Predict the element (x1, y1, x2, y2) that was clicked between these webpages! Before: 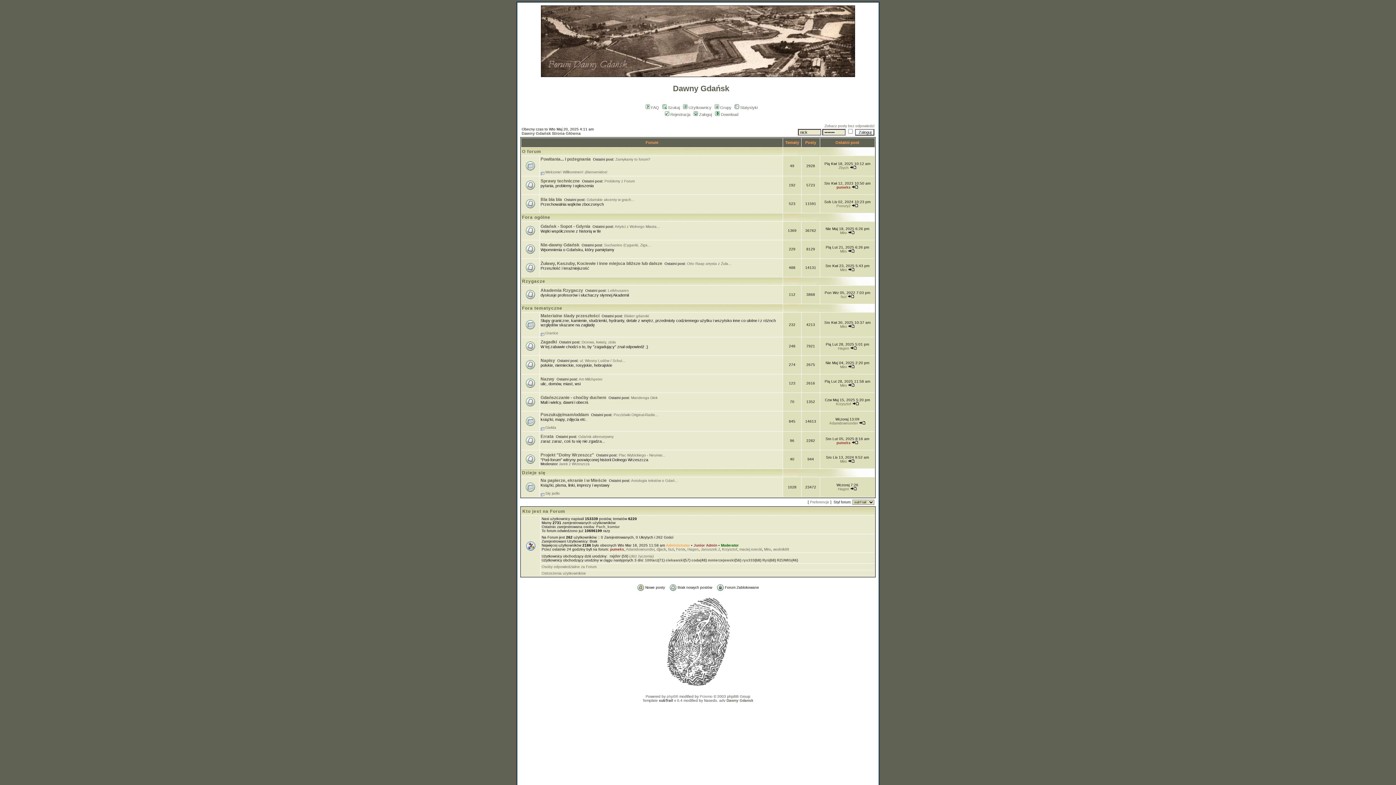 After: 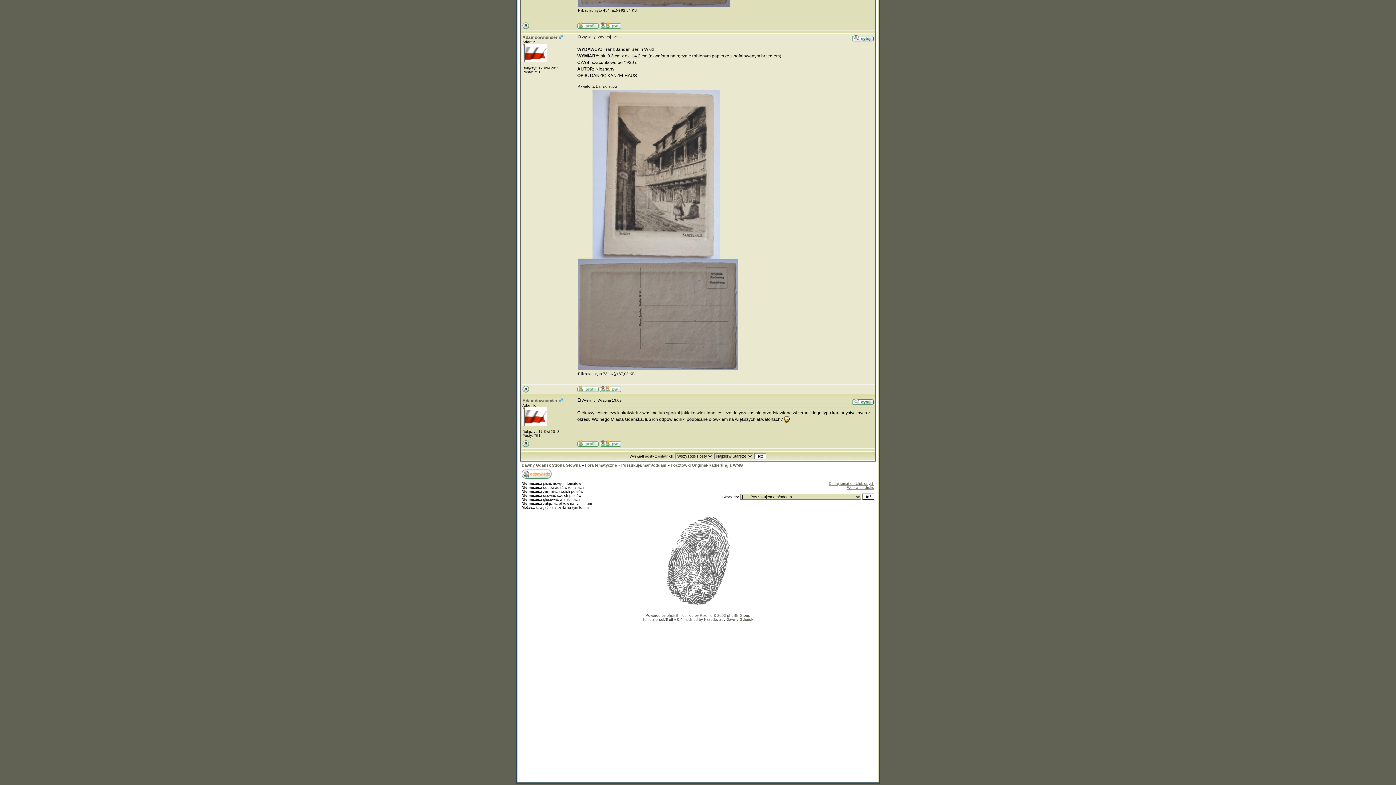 Action: bbox: (859, 421, 865, 425)